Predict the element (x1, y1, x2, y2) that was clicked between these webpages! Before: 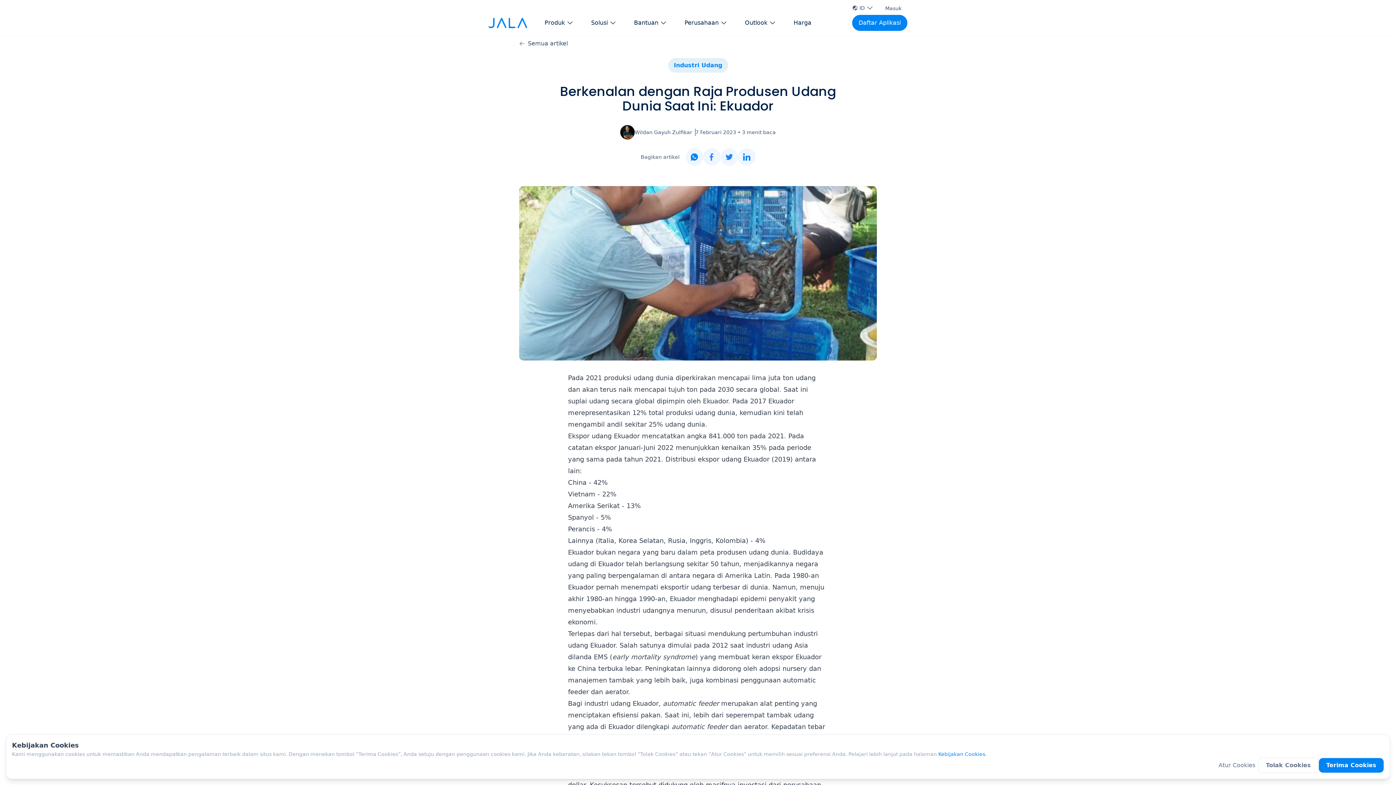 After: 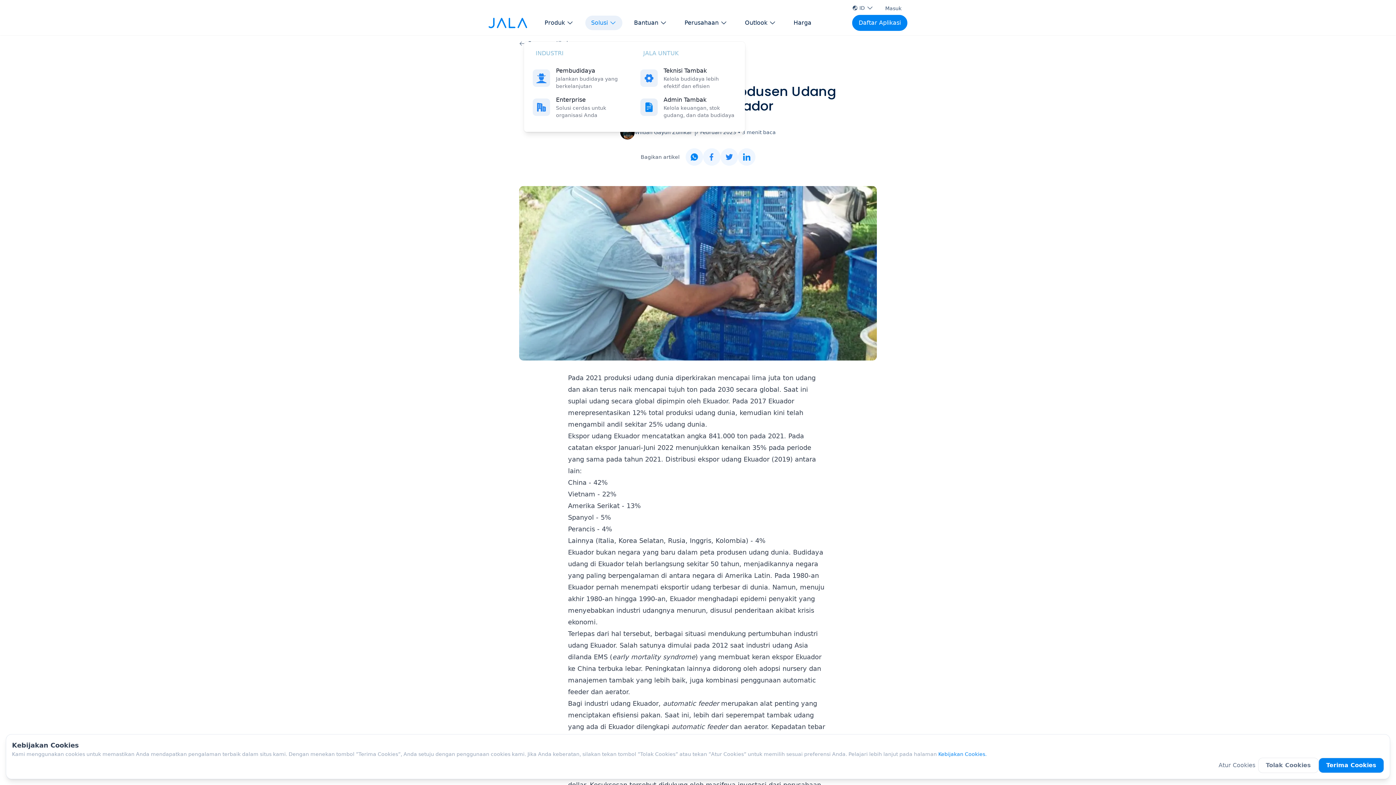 Action: bbox: (585, 15, 622, 30) label: button Solusi